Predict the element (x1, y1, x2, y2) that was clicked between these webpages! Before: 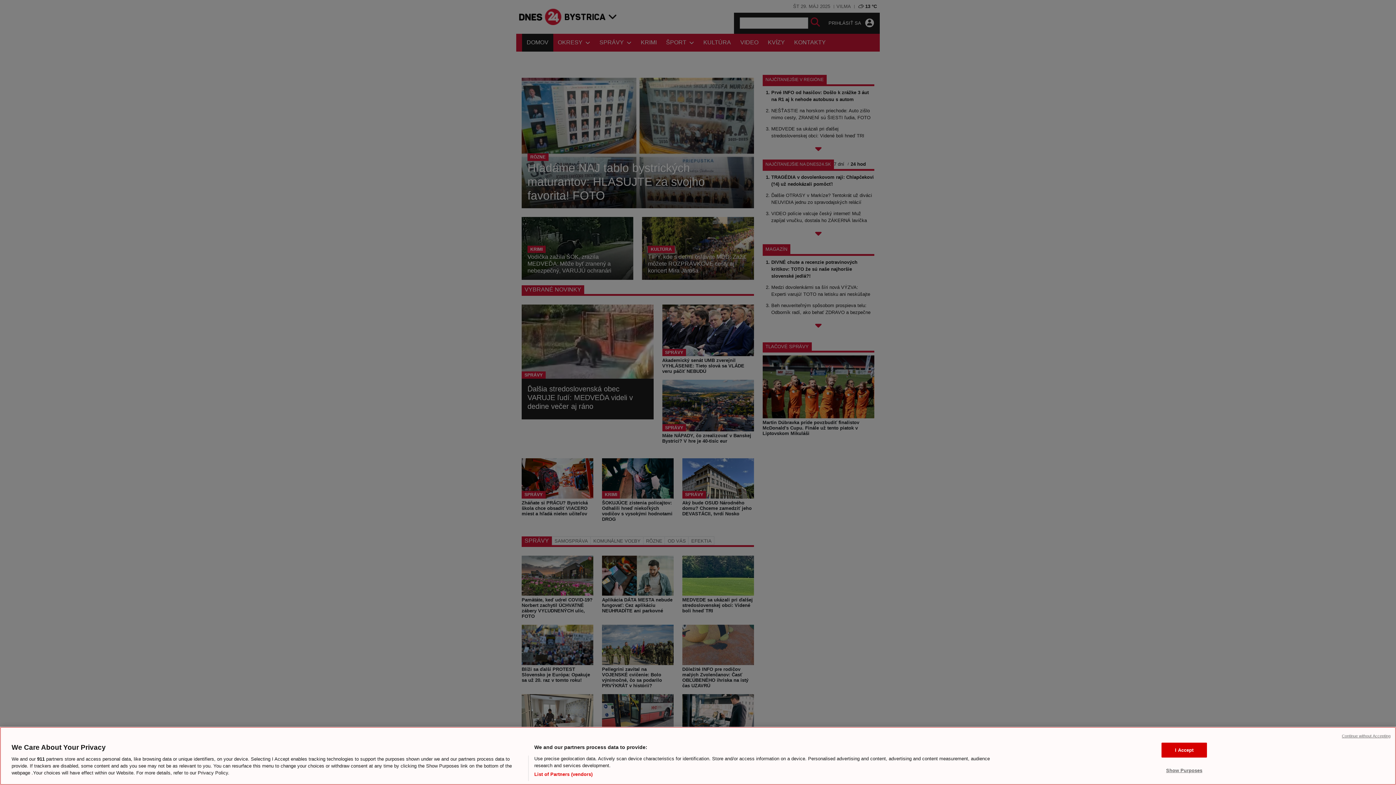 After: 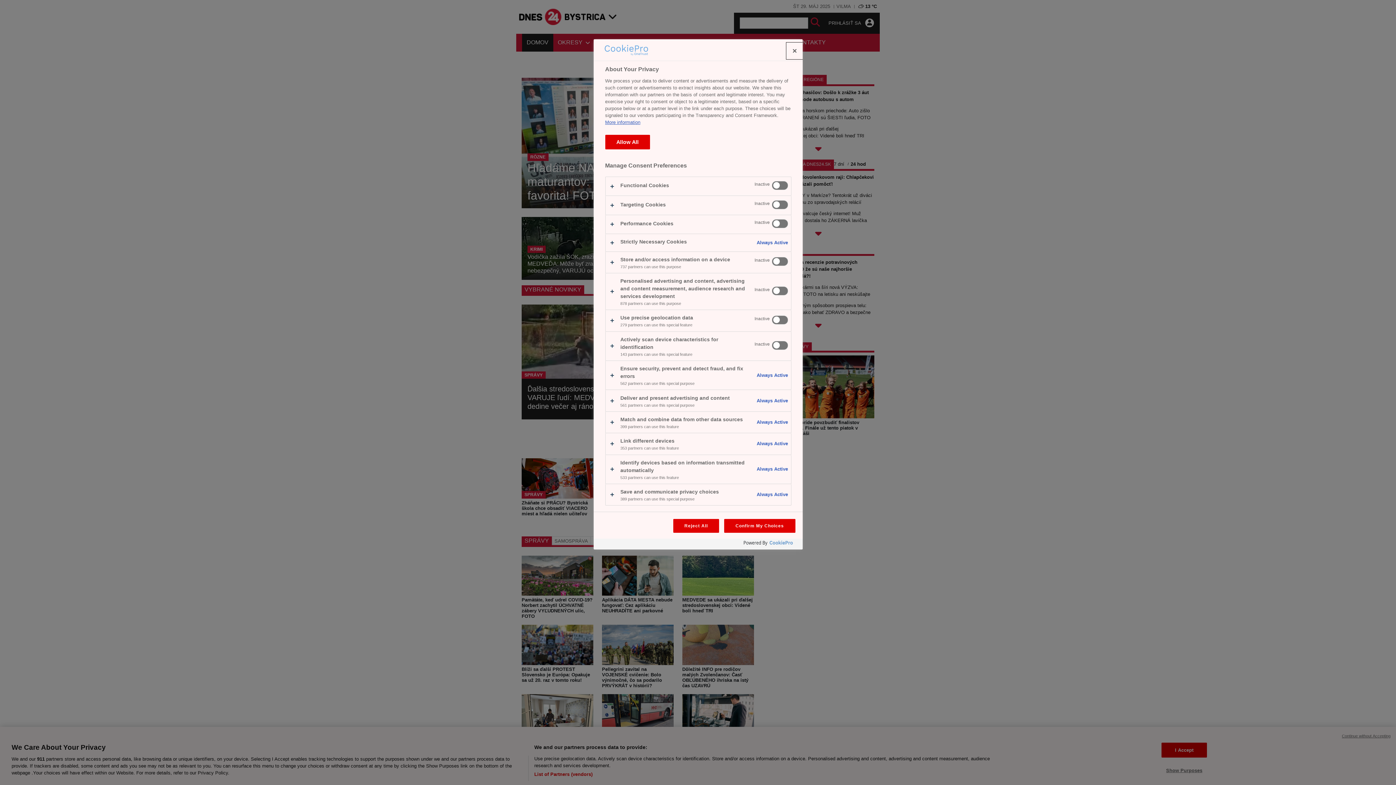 Action: label: Show Purposes bbox: (1161, 763, 1207, 777)